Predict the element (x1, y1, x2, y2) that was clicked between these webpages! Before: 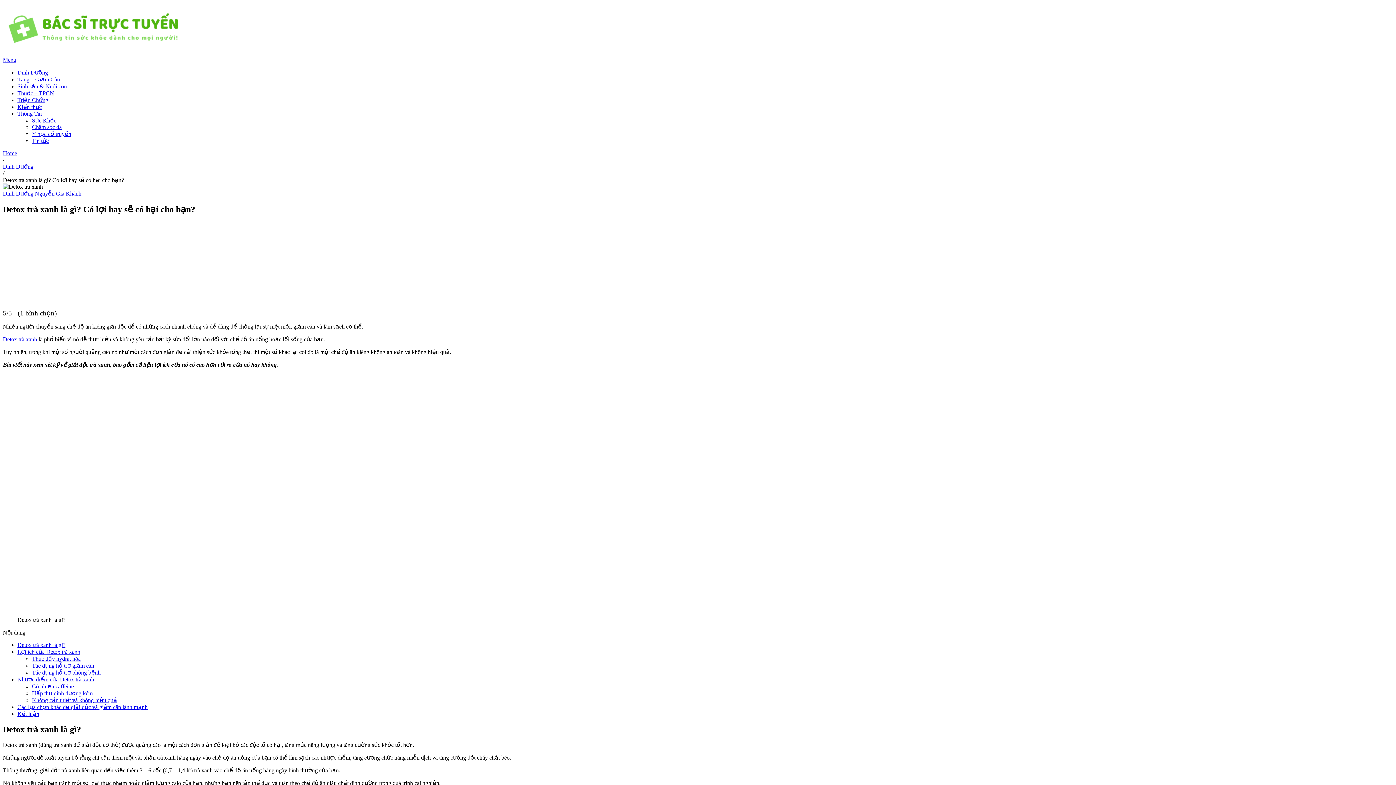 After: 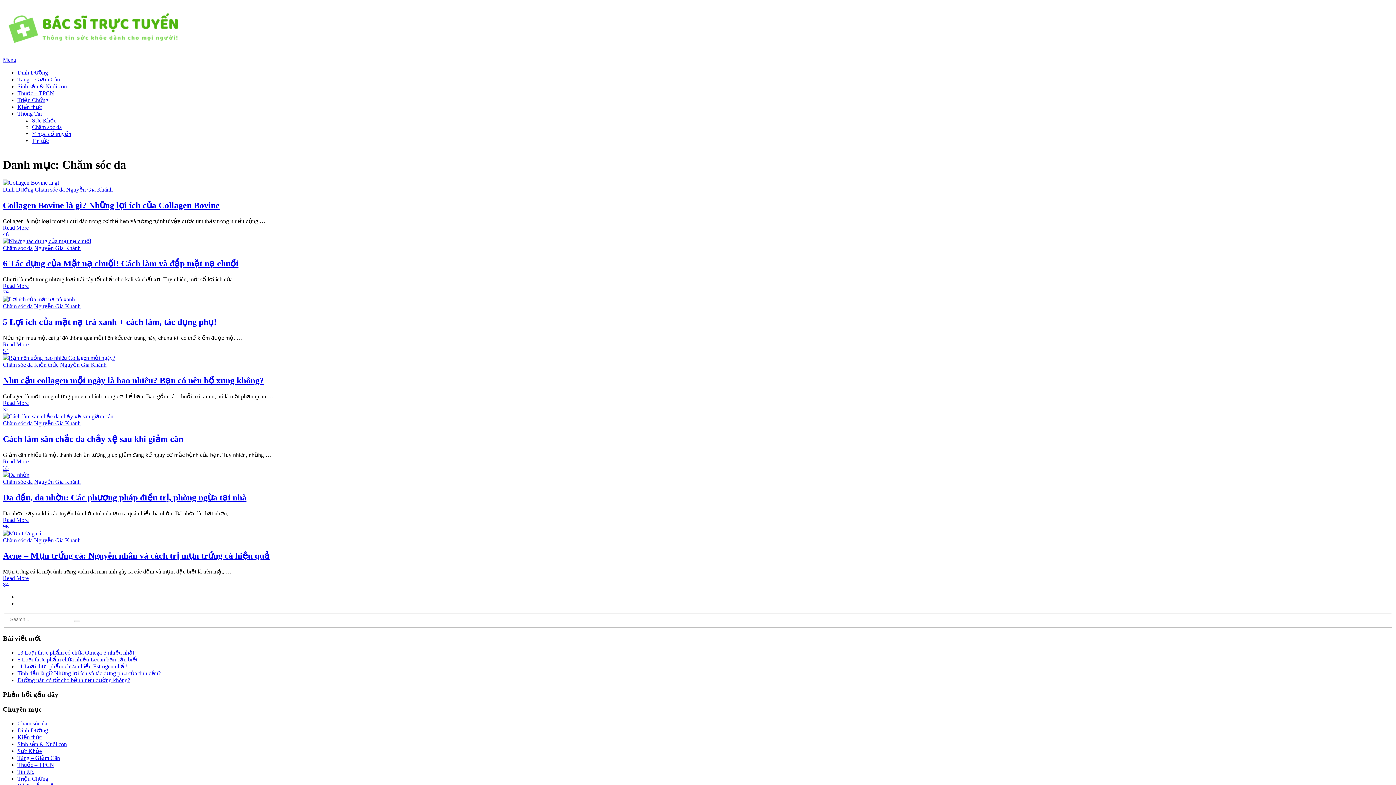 Action: label: Chăm sóc da bbox: (32, 123, 61, 130)